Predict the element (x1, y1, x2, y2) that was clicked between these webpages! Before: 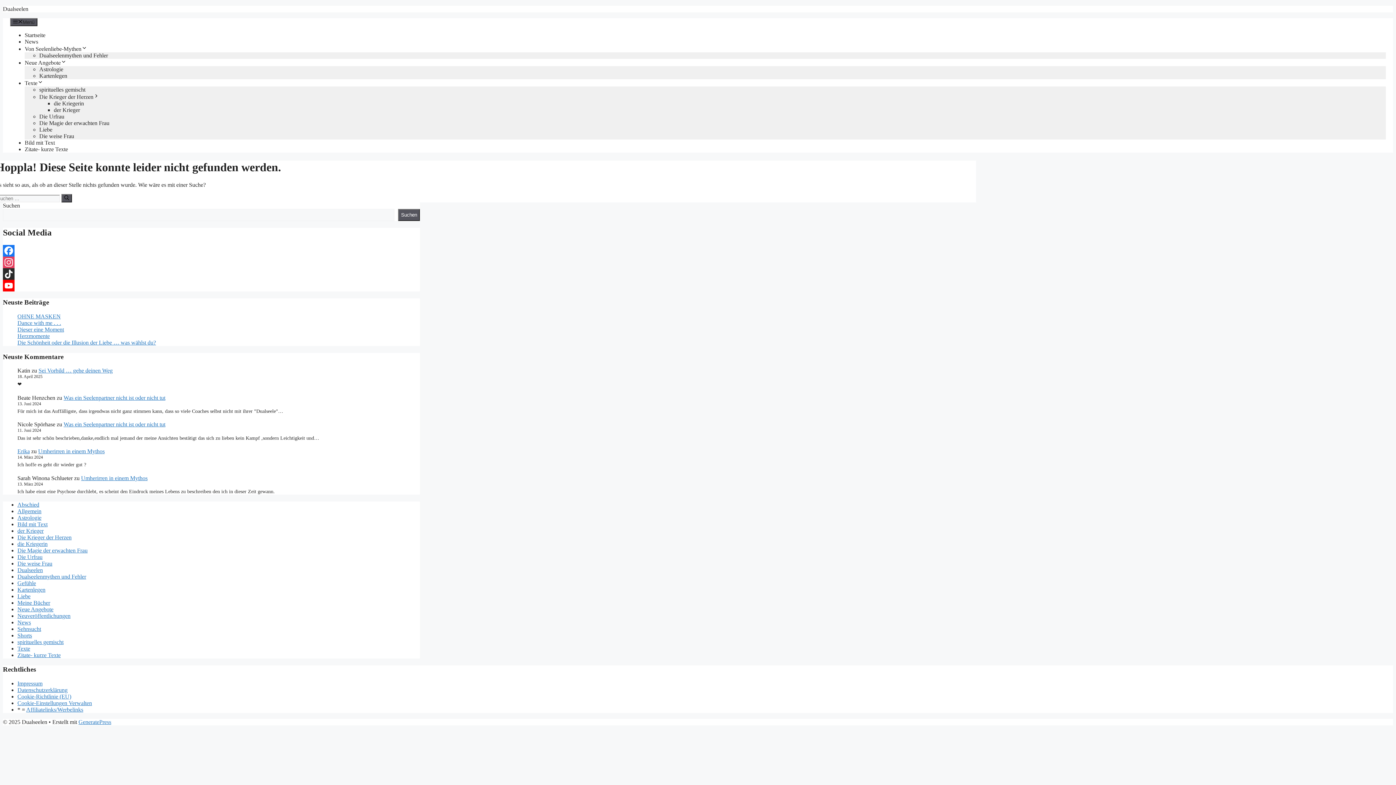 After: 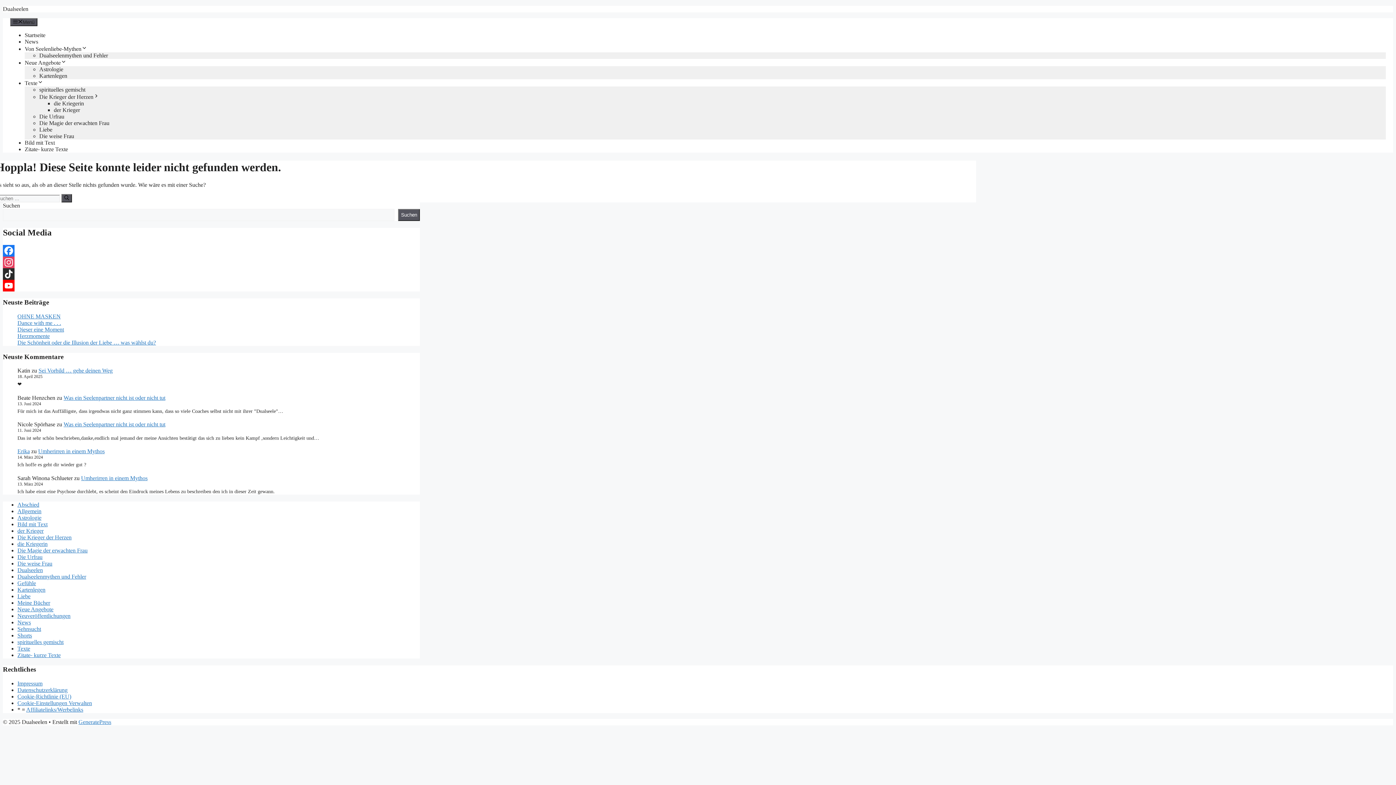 Action: label: YouTube Channel bbox: (2, 280, 420, 291)